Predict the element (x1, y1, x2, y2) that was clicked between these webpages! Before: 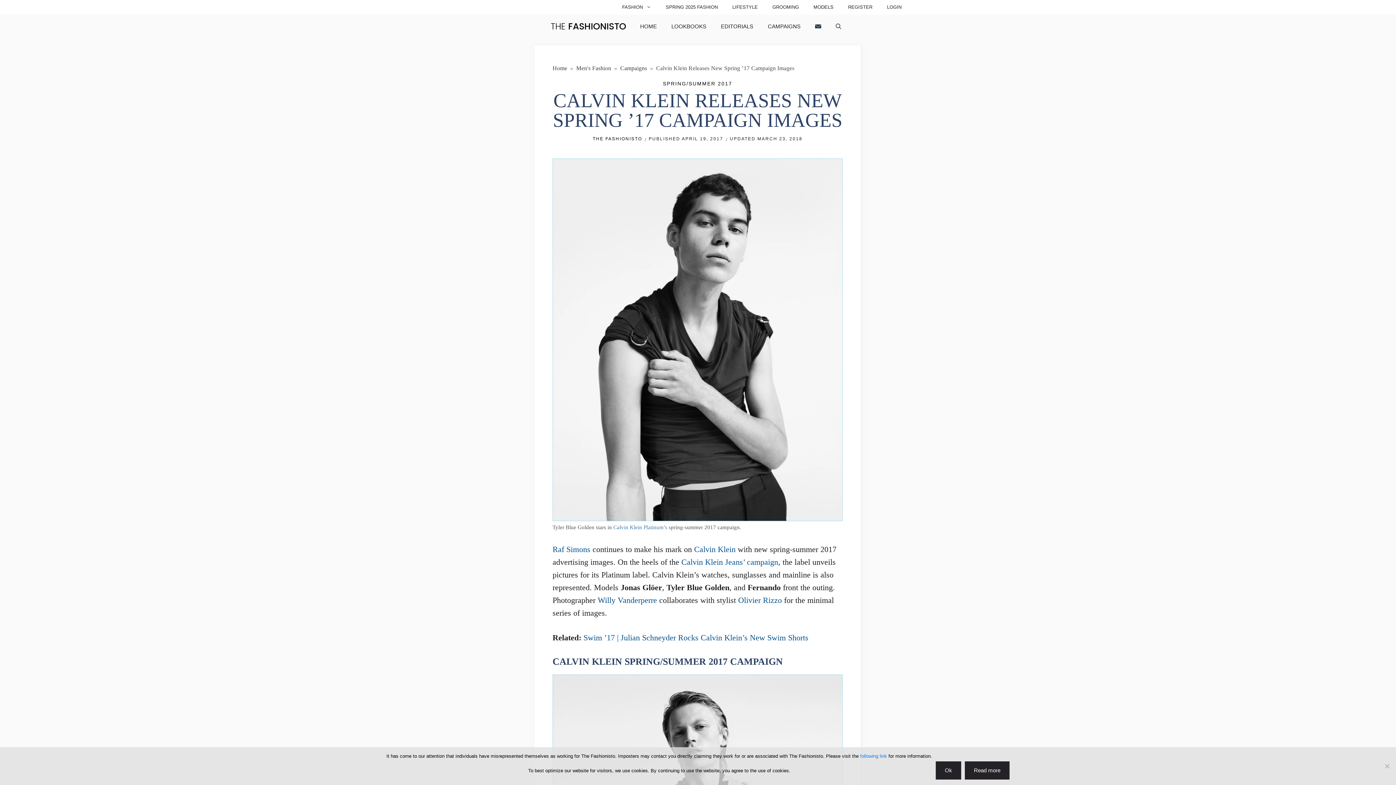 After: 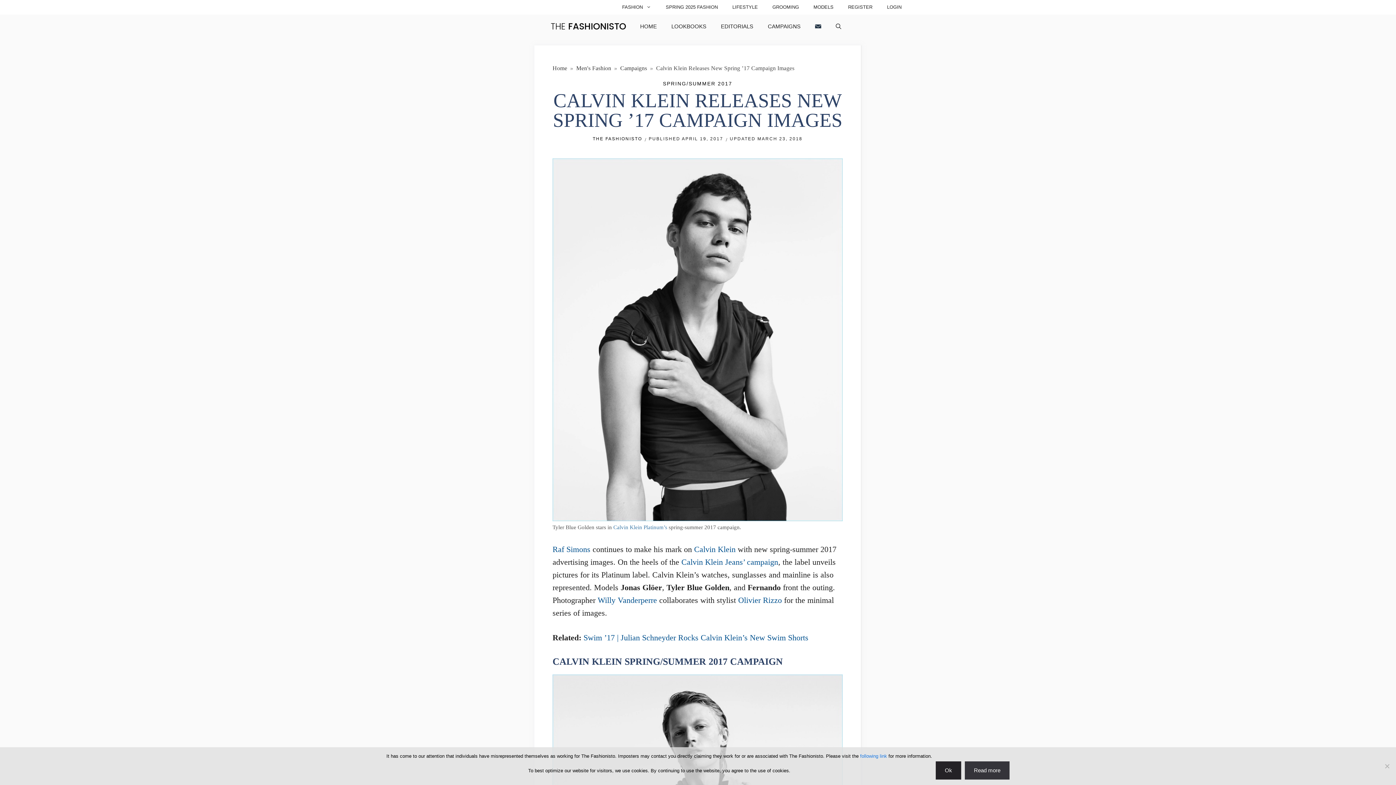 Action: bbox: (965, 761, 1009, 780) label: Read more